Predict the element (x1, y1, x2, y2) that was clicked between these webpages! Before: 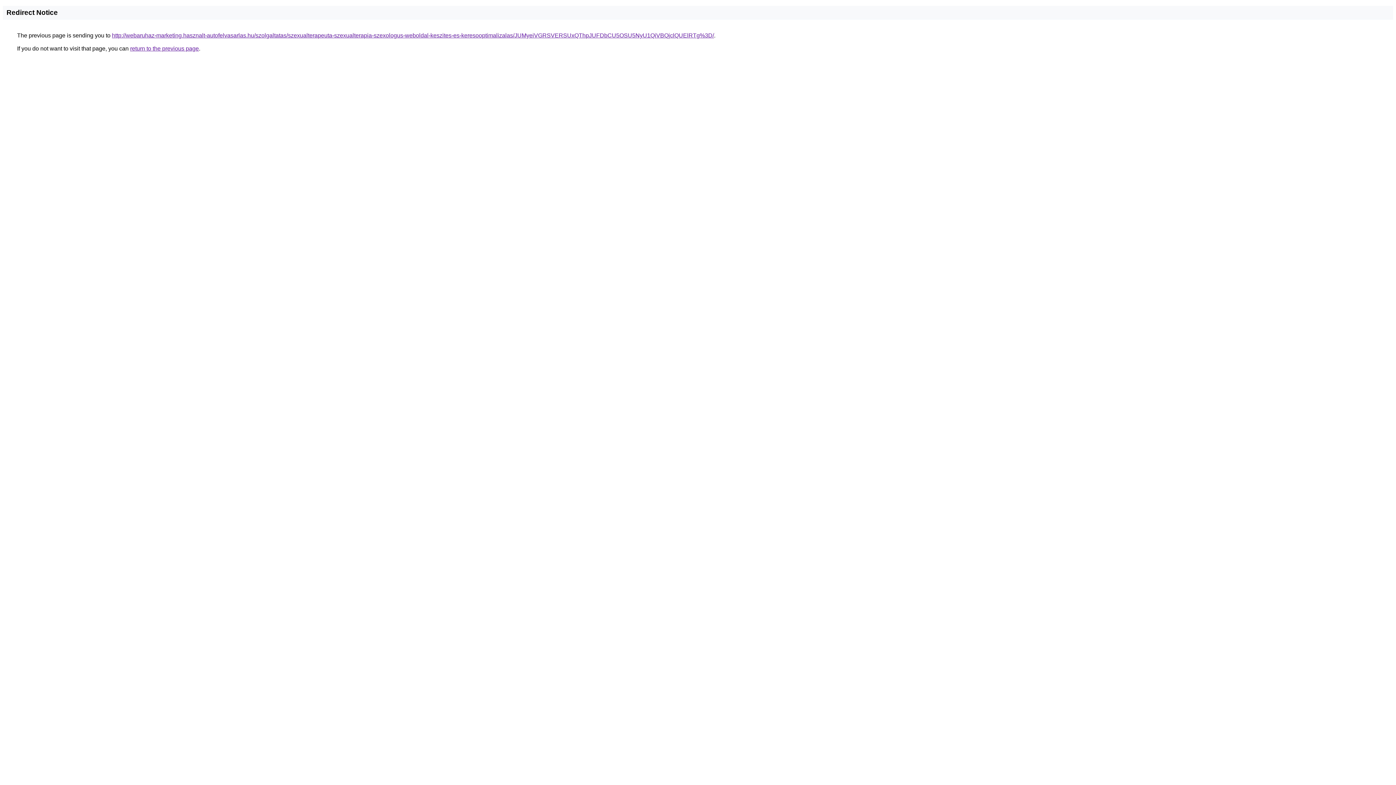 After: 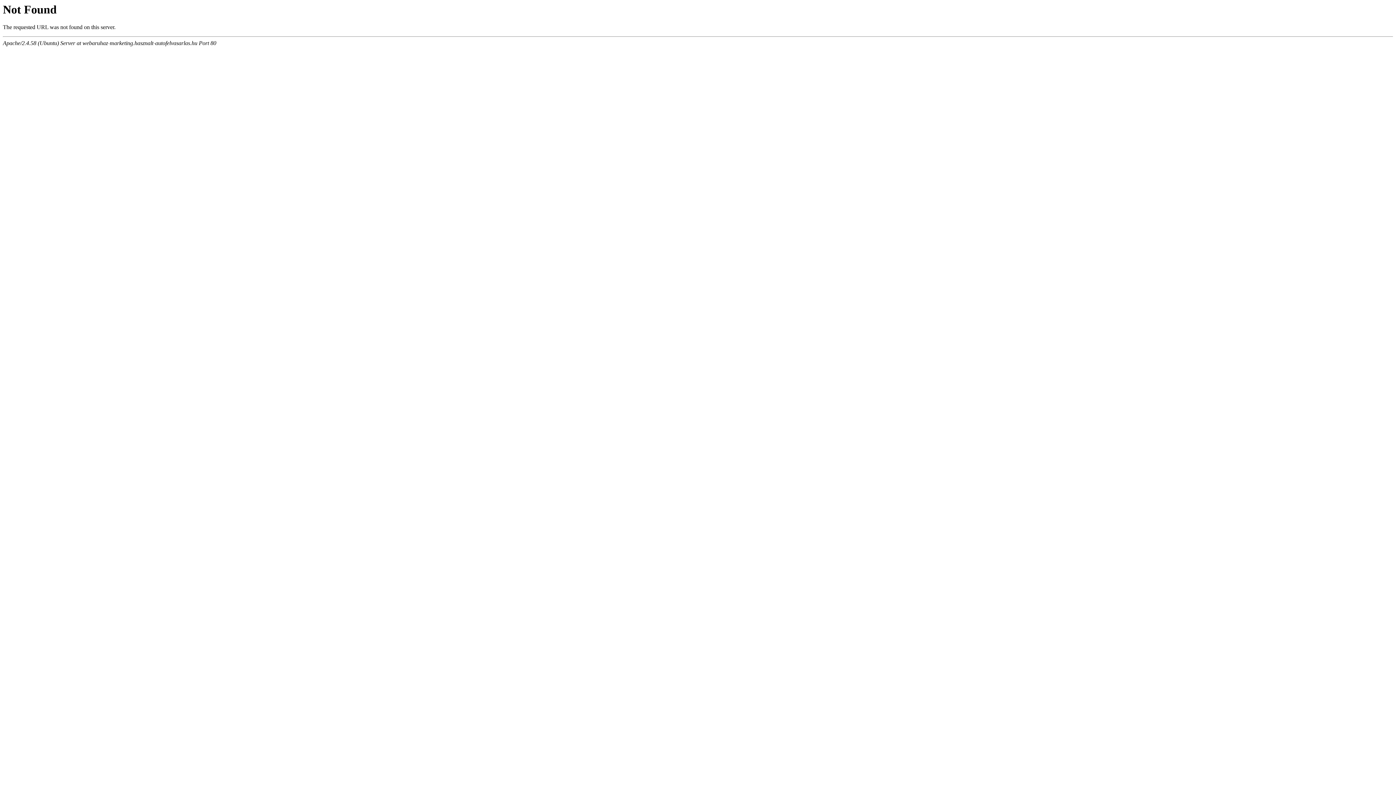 Action: label: http://webaruhaz-marketing.hasznalt-autofelvasarlas.hu/szolgaltatas/szexualterapeuta-szexualterapia-szexologus-weboldal-keszites-es-keresooptimalizalas/JUMyeiVGRSVERSUxQThpJUFDbCU5OSU5NyU1QiVBQjclQUElRTg%3D/ bbox: (112, 32, 714, 38)